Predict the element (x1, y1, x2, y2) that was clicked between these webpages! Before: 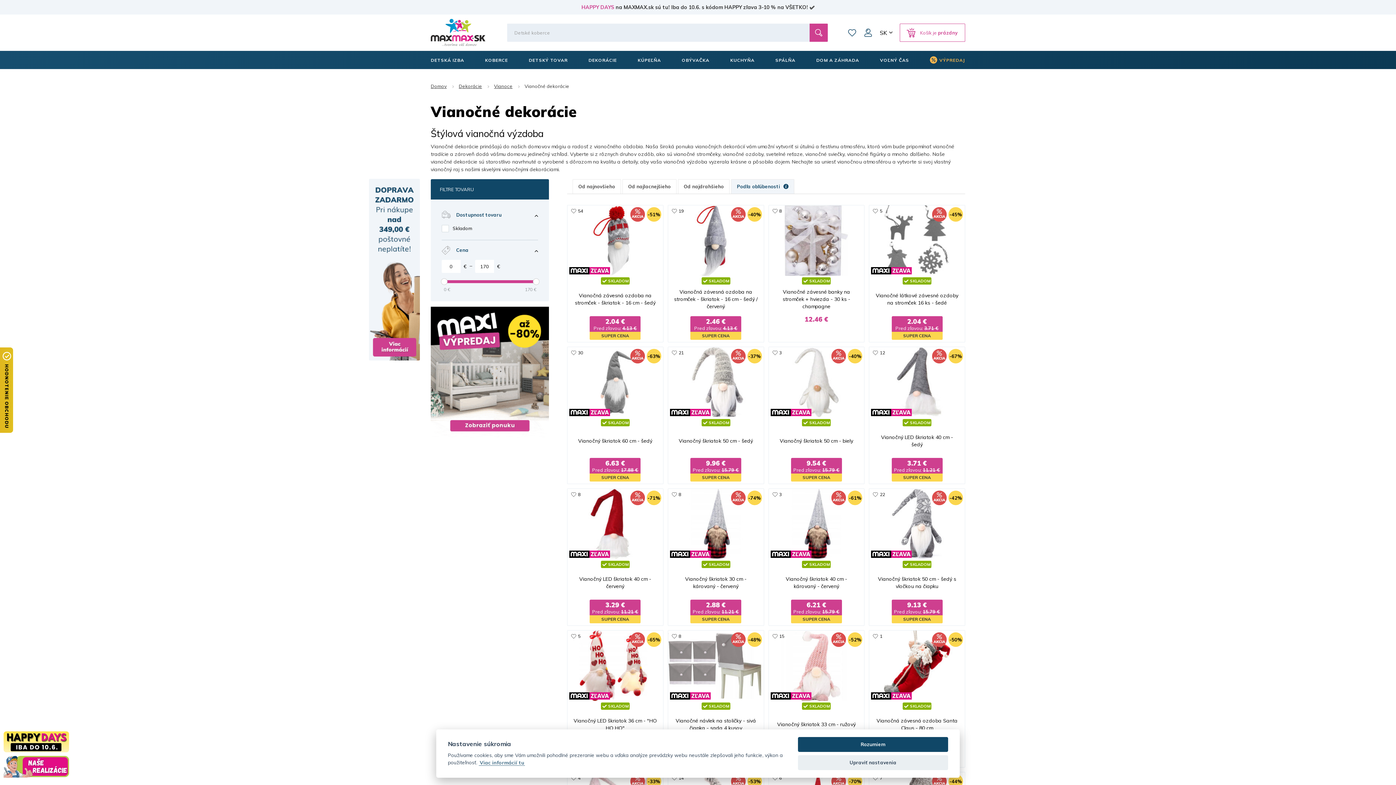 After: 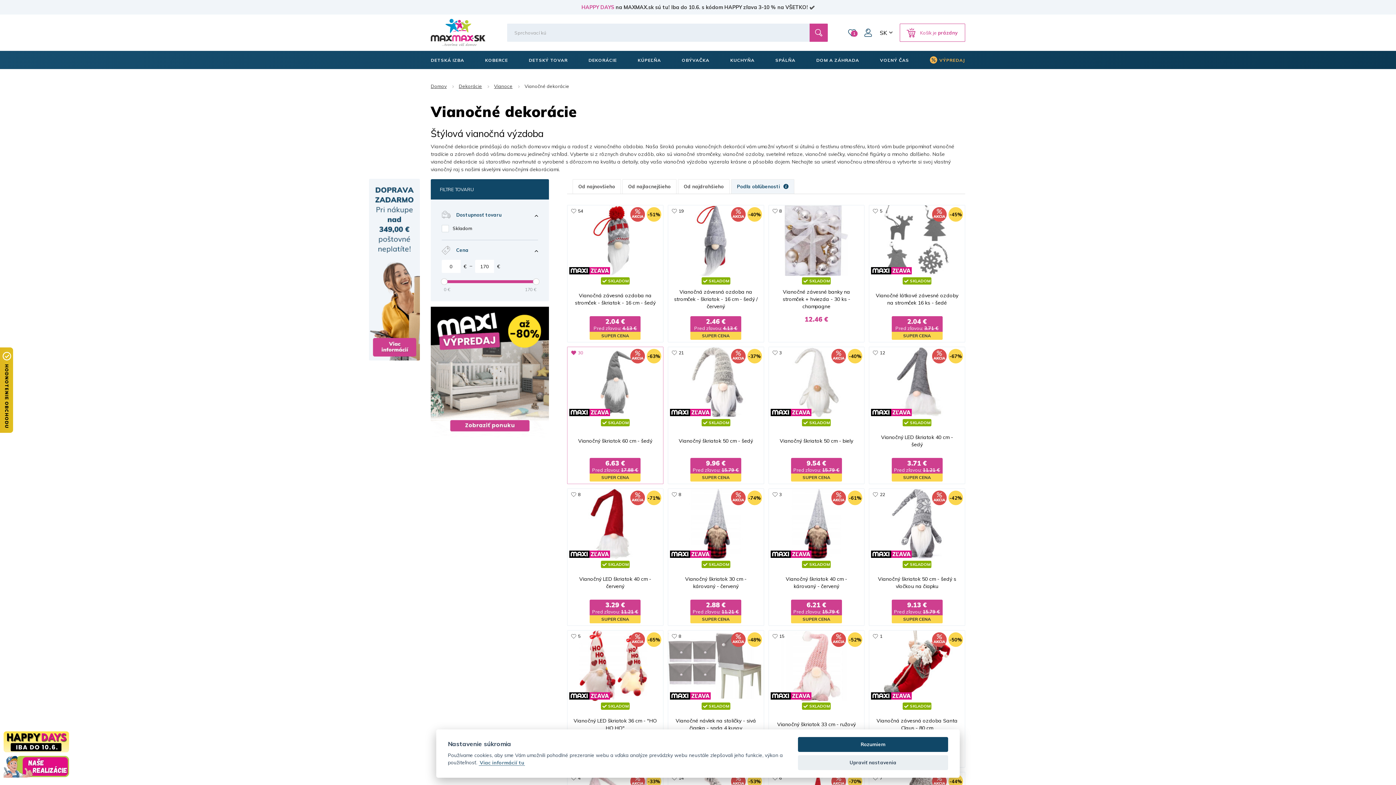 Action: label: 30 bbox: (569, 348, 585, 356)